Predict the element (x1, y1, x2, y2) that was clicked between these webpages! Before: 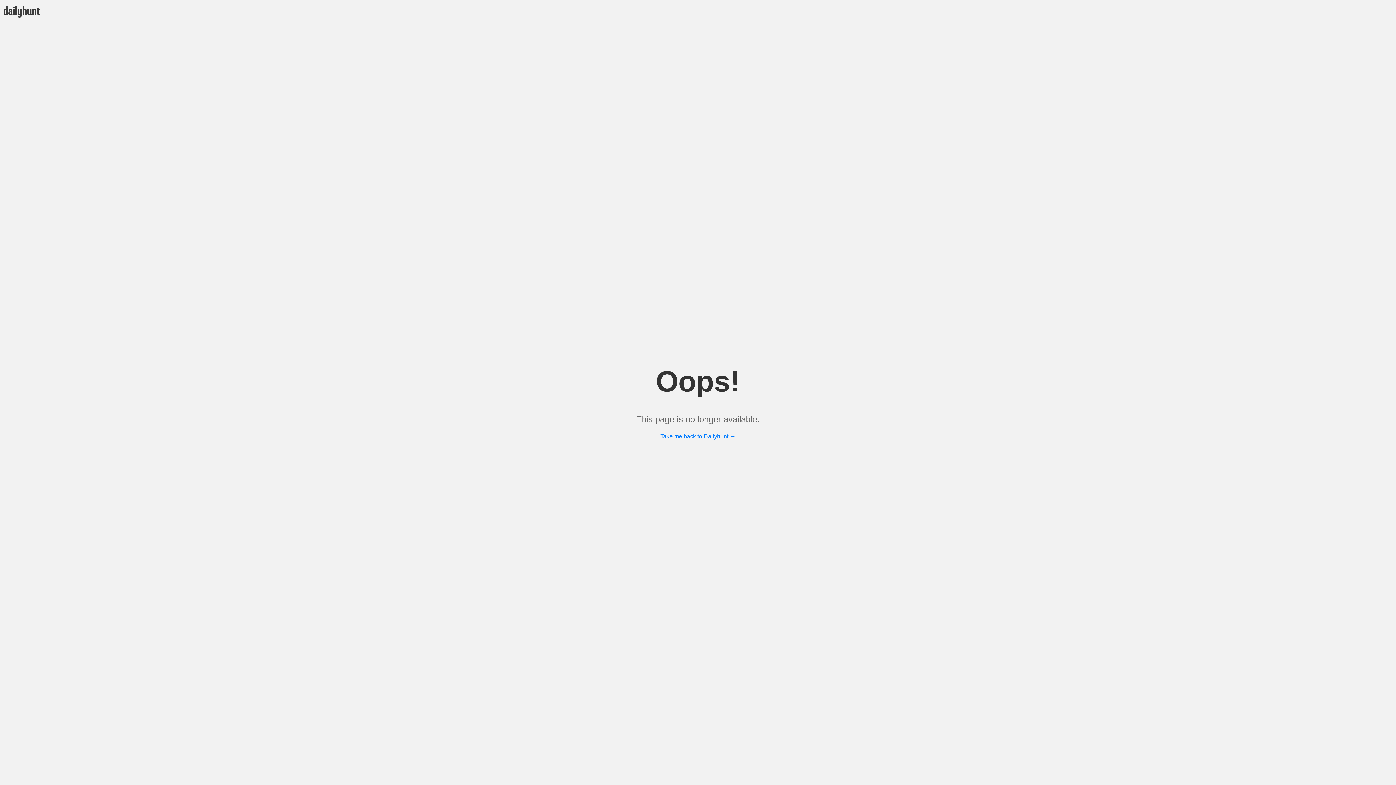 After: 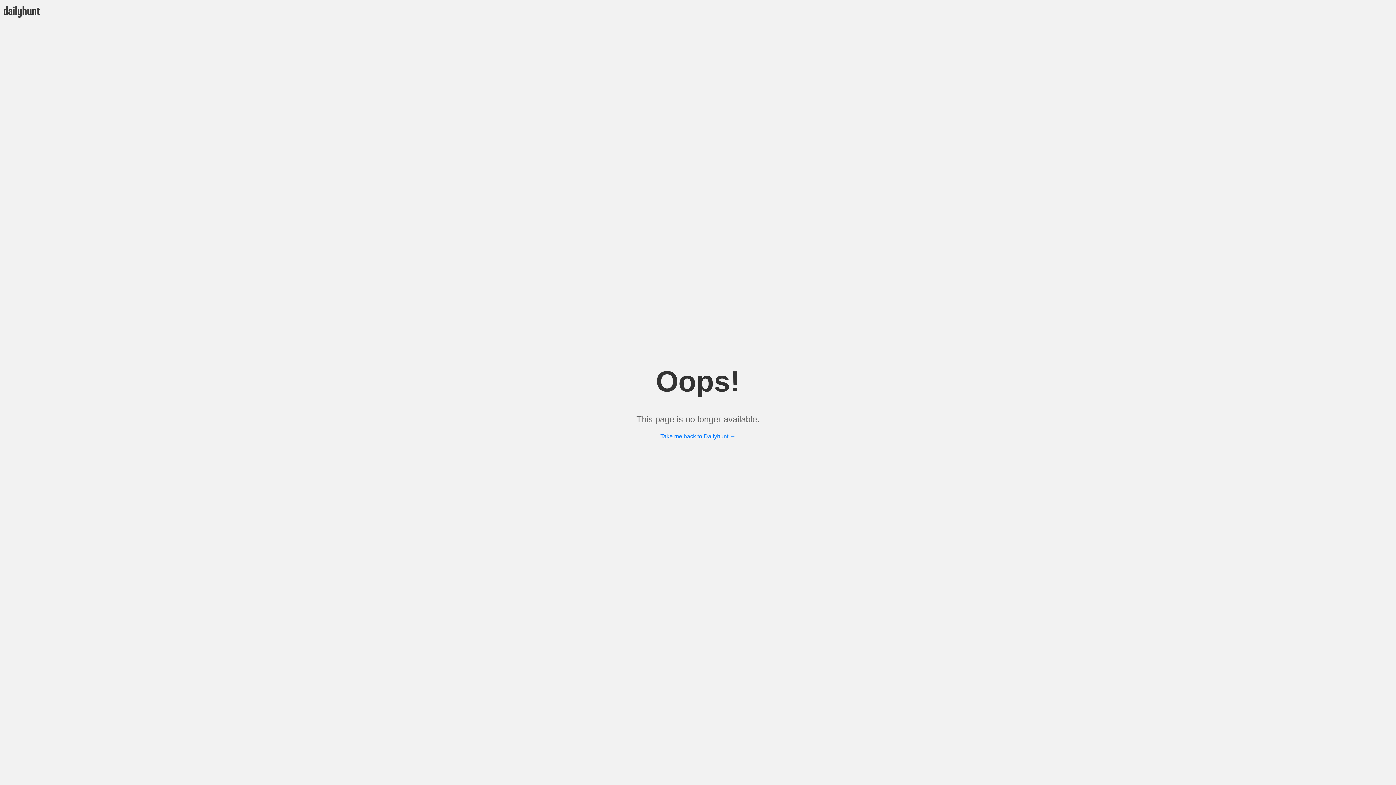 Action: bbox: (660, 433, 735, 439) label: Take me back to Dailyhunt →